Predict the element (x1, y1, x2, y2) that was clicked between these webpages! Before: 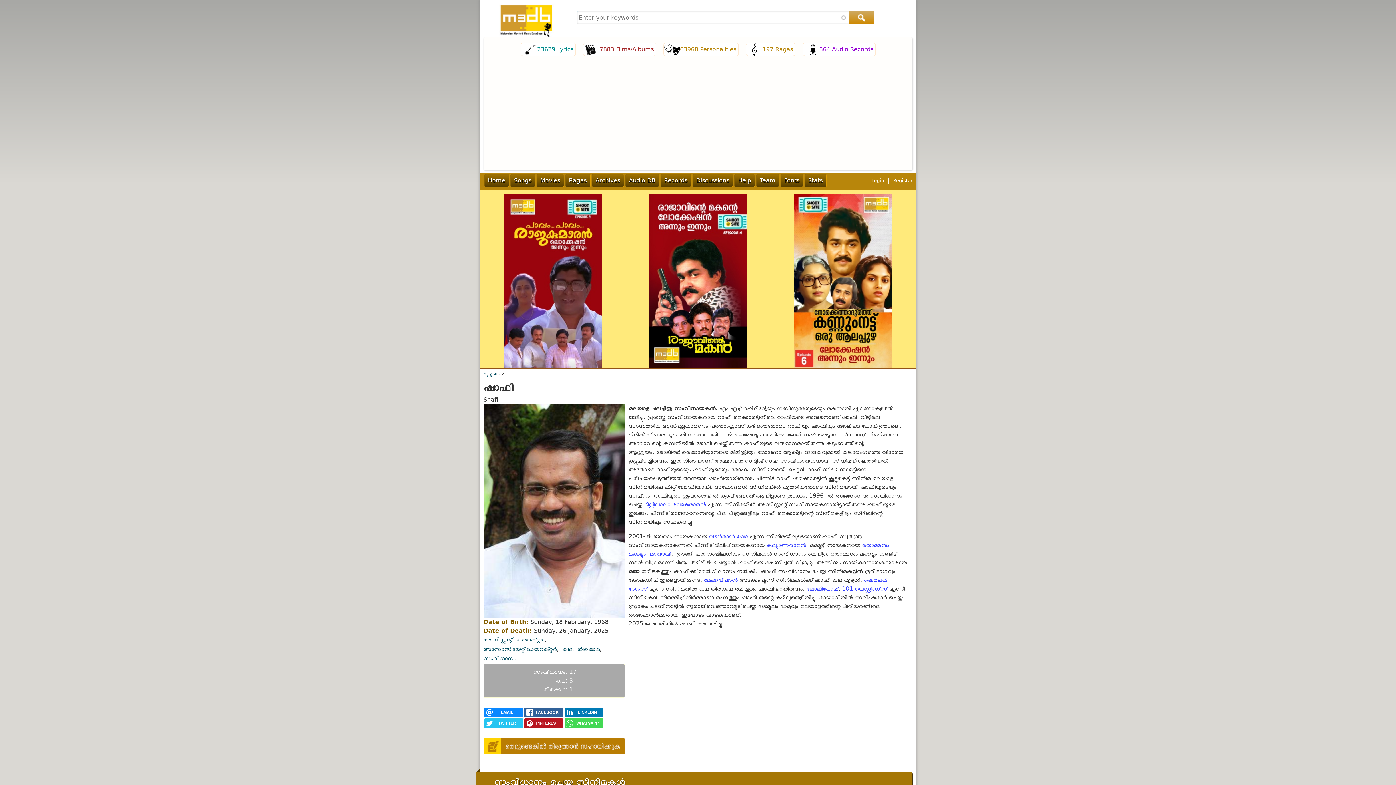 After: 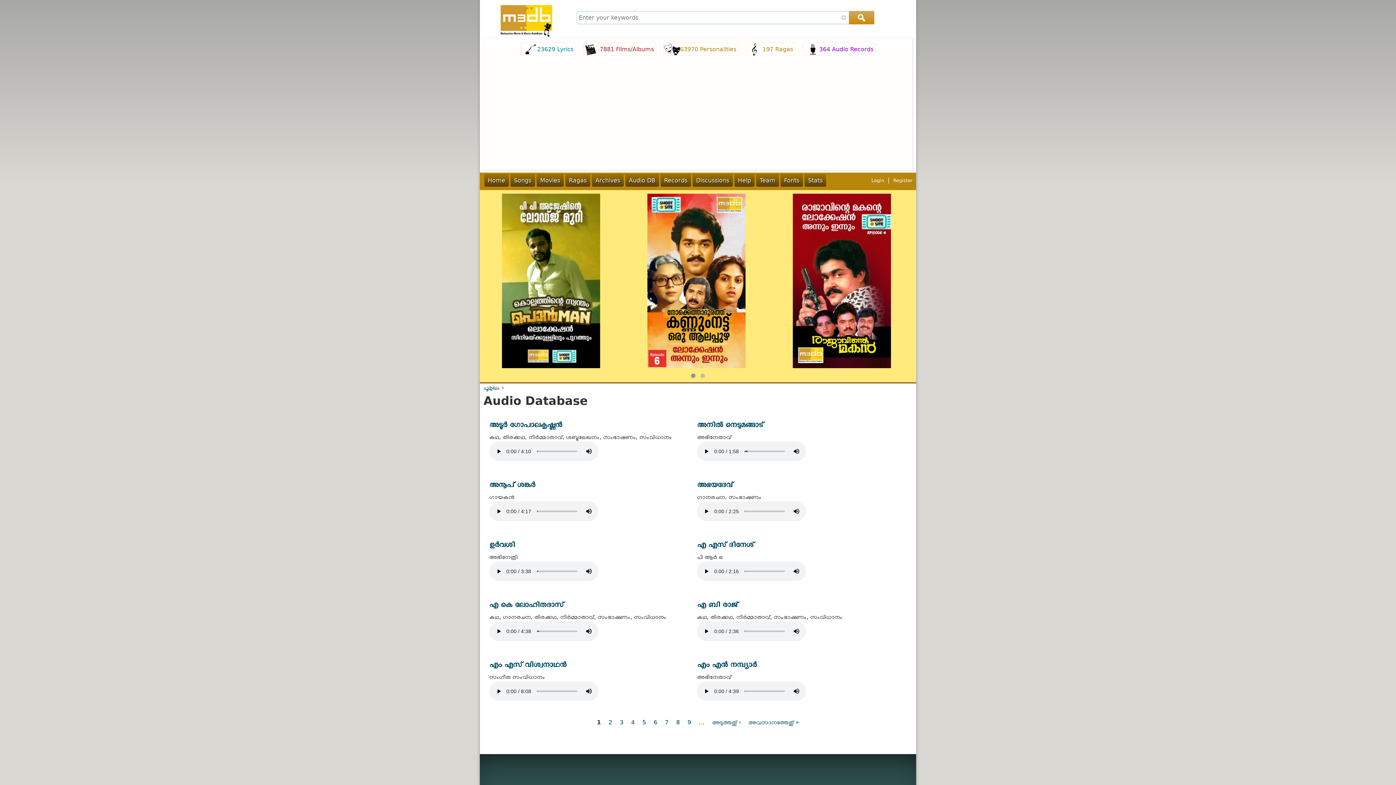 Action: label: Audio DB bbox: (625, 174, 659, 186)